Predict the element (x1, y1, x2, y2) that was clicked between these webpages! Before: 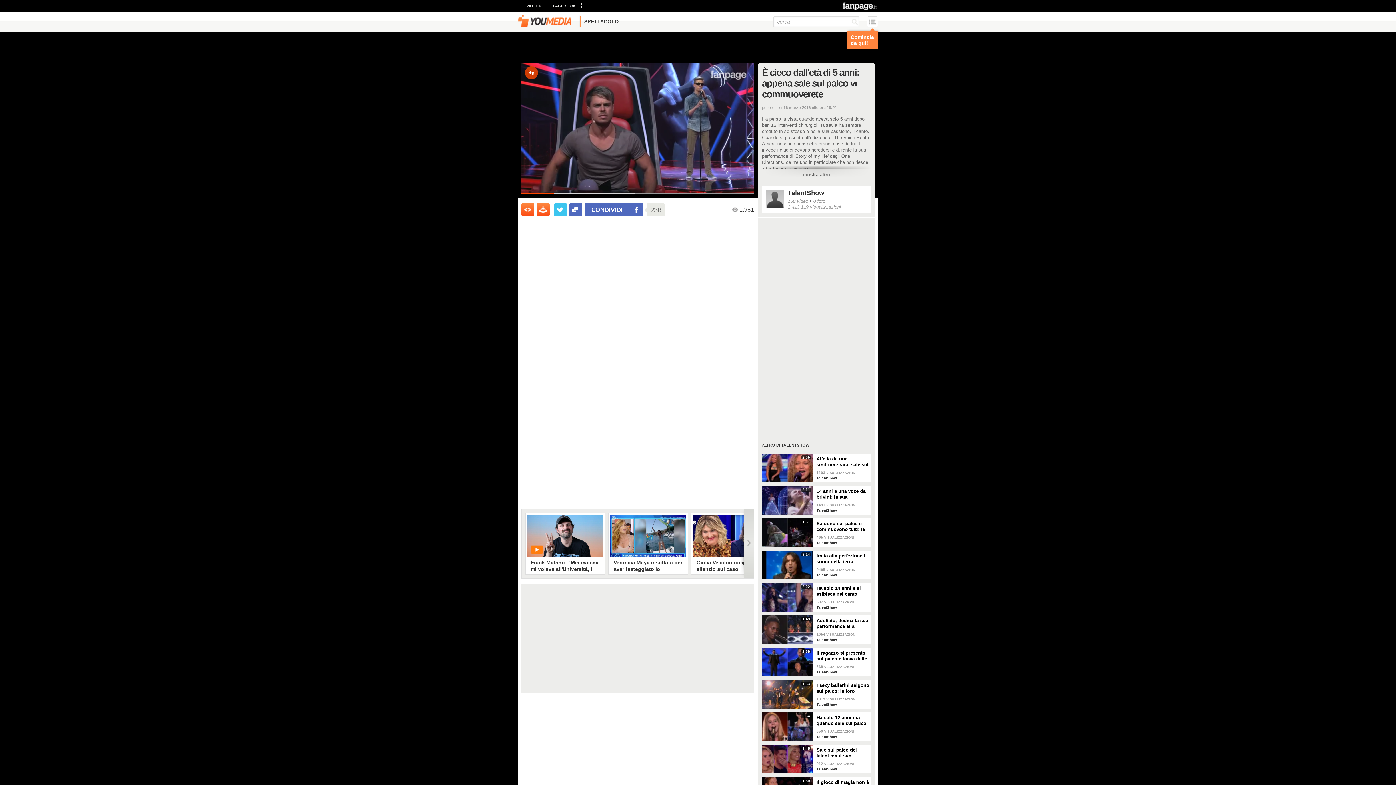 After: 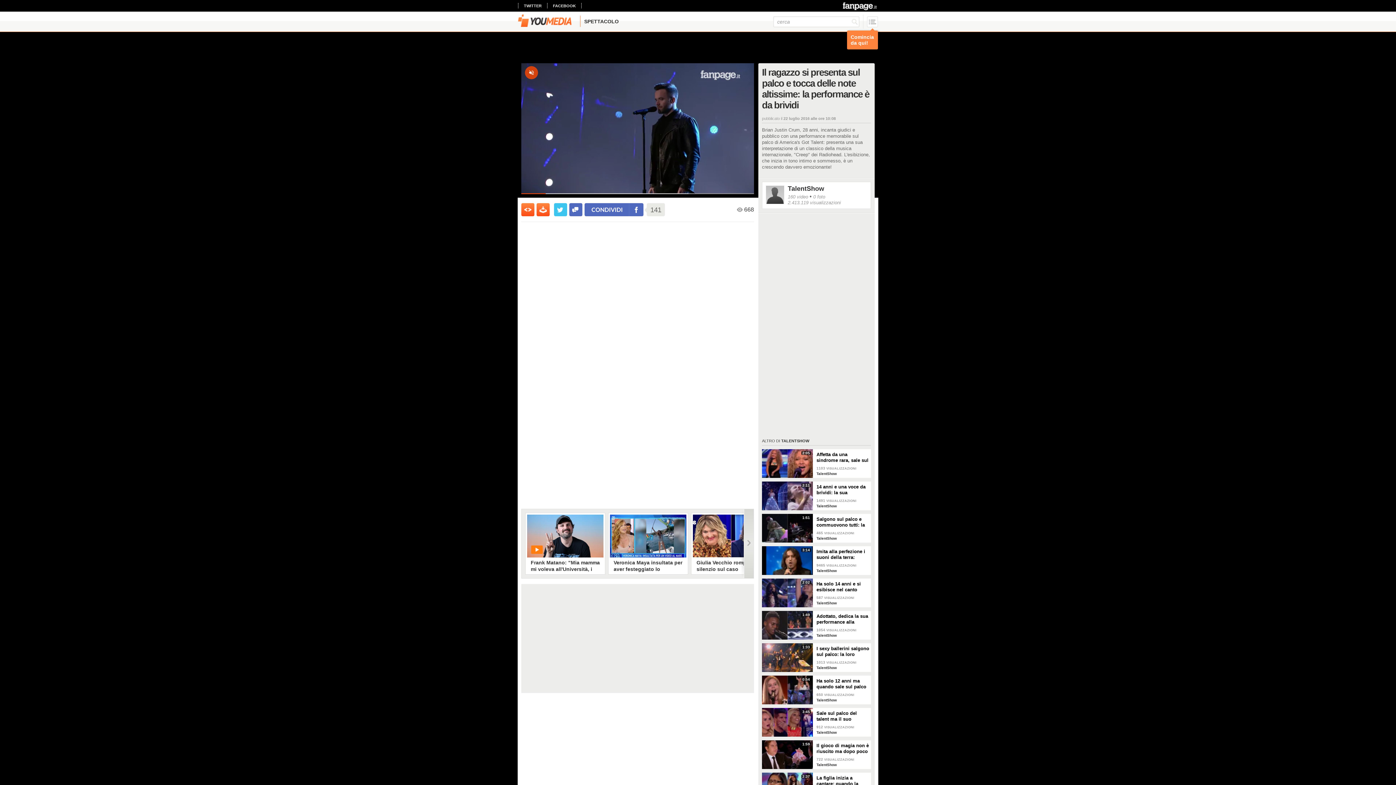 Action: label: Il ragazzo si presenta sul palco e tocca delle note altissime: la performance è da brividi bbox: (816, 648, 871, 662)